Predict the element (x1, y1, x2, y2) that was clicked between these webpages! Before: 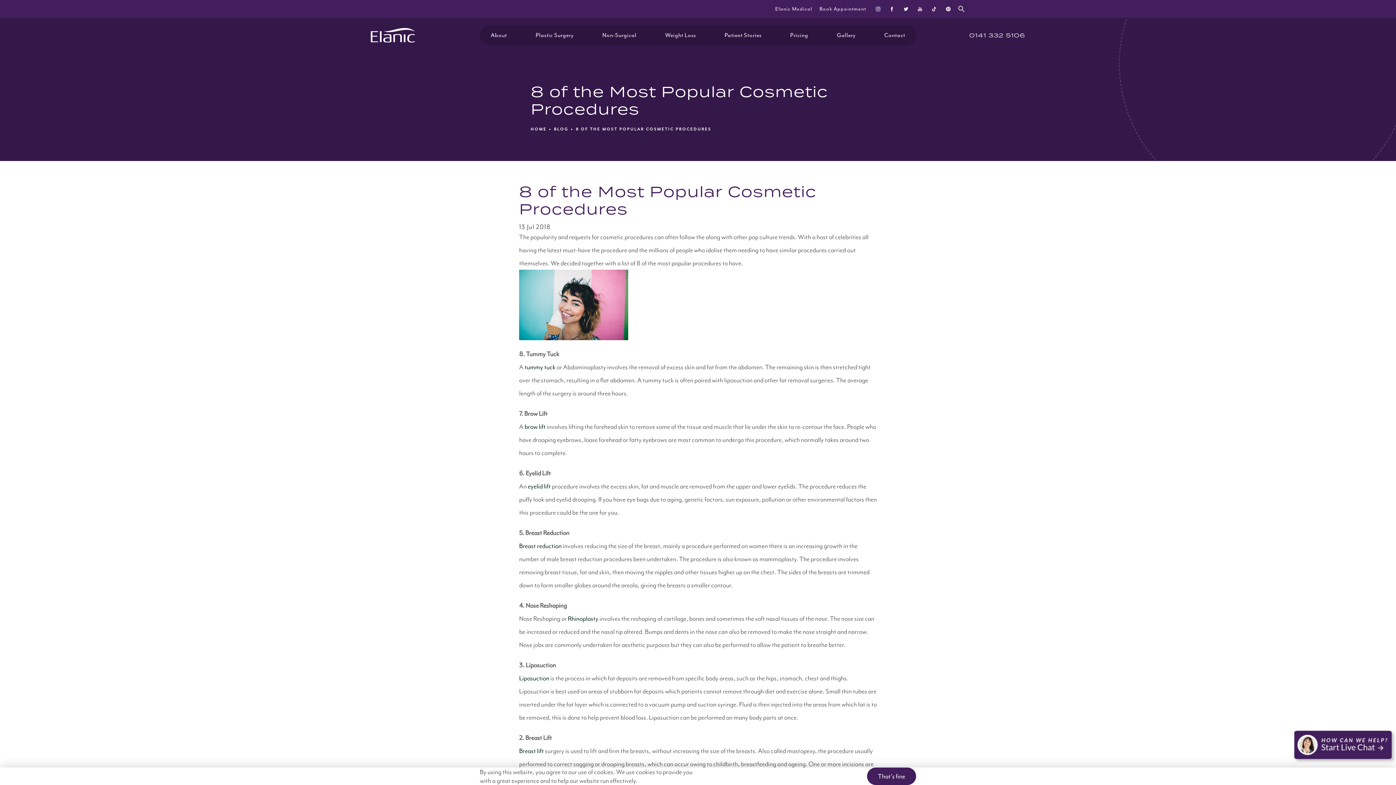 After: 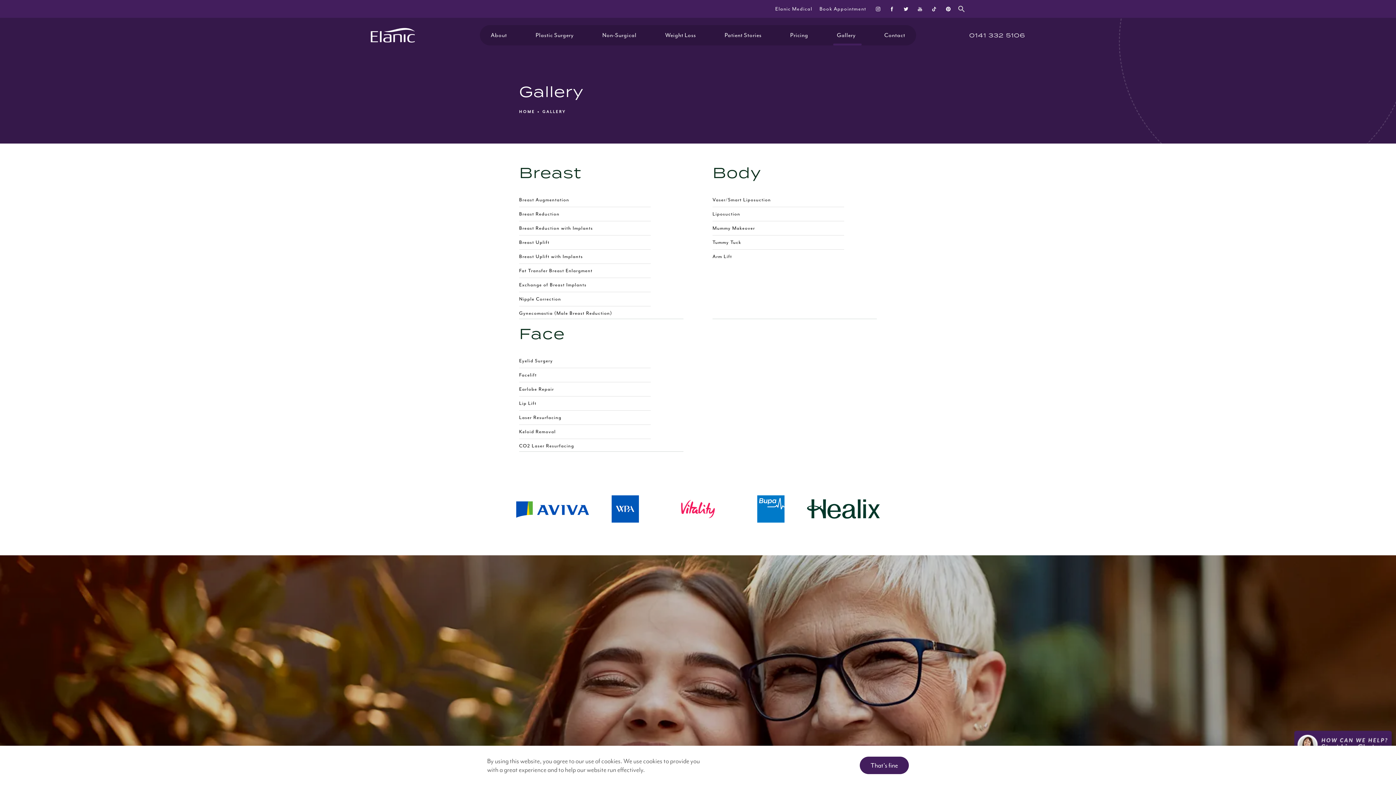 Action: bbox: (833, 30, 861, 40) label: Gallery